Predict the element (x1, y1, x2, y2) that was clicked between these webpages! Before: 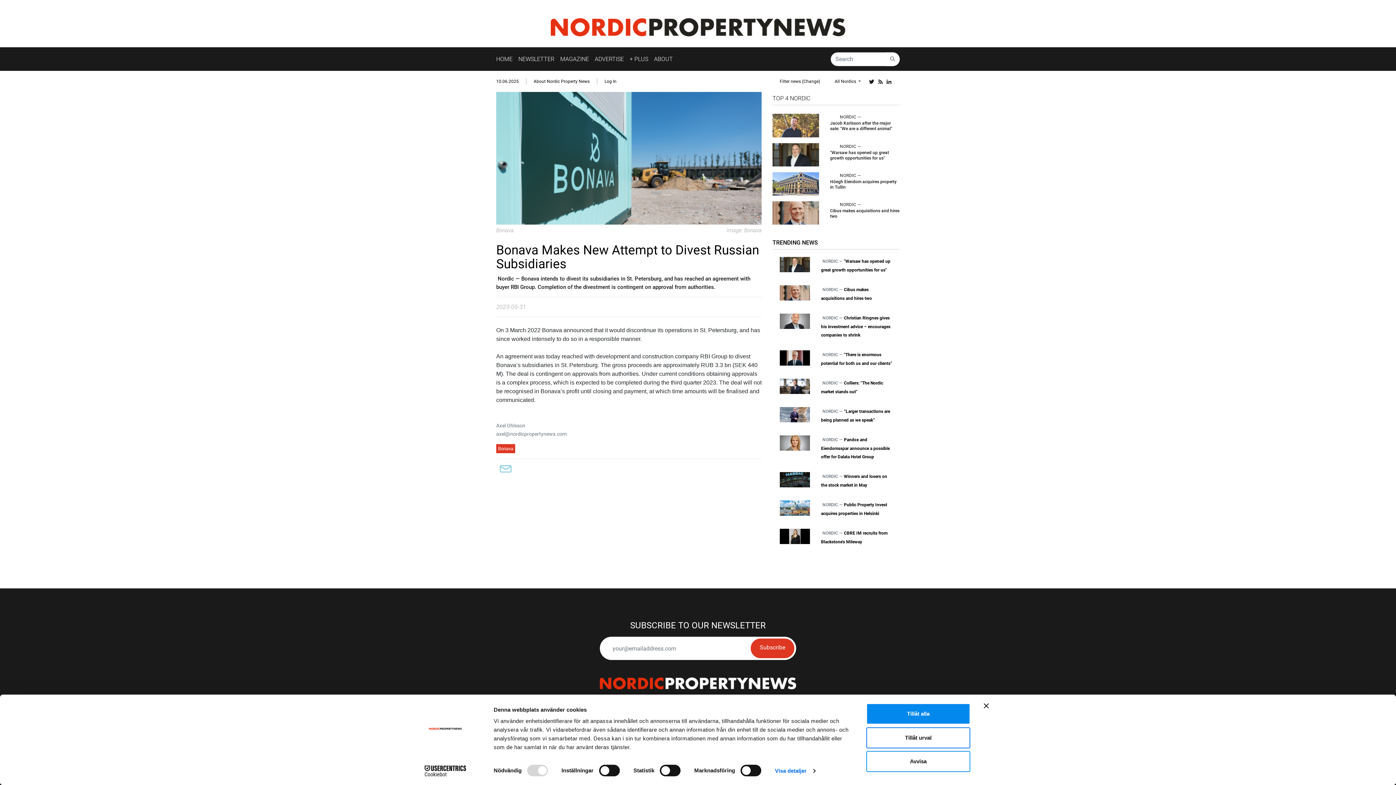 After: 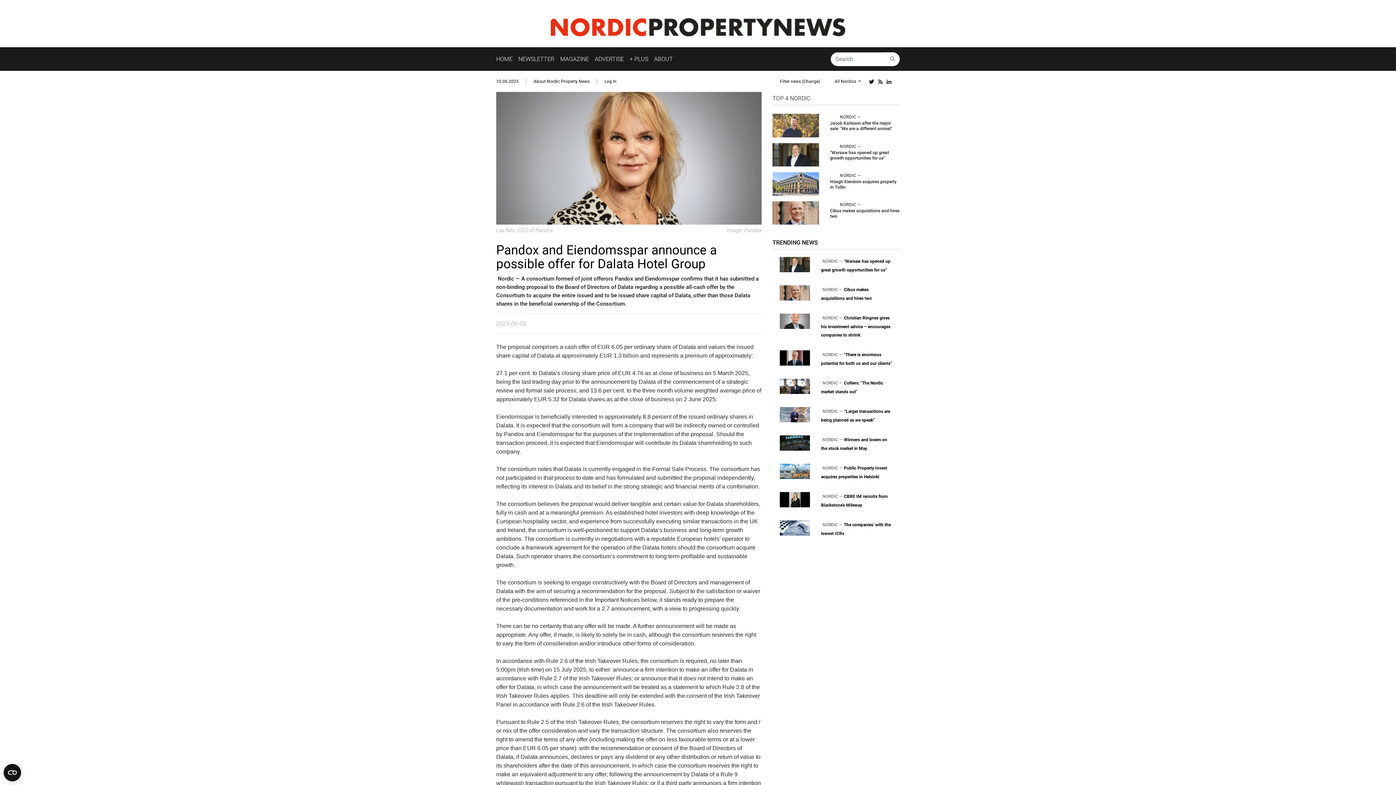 Action: label: NORDIC — Pandox and Eiendomsspar announce a possible offer for Dalata Hotel Group bbox: (780, 435, 892, 466)